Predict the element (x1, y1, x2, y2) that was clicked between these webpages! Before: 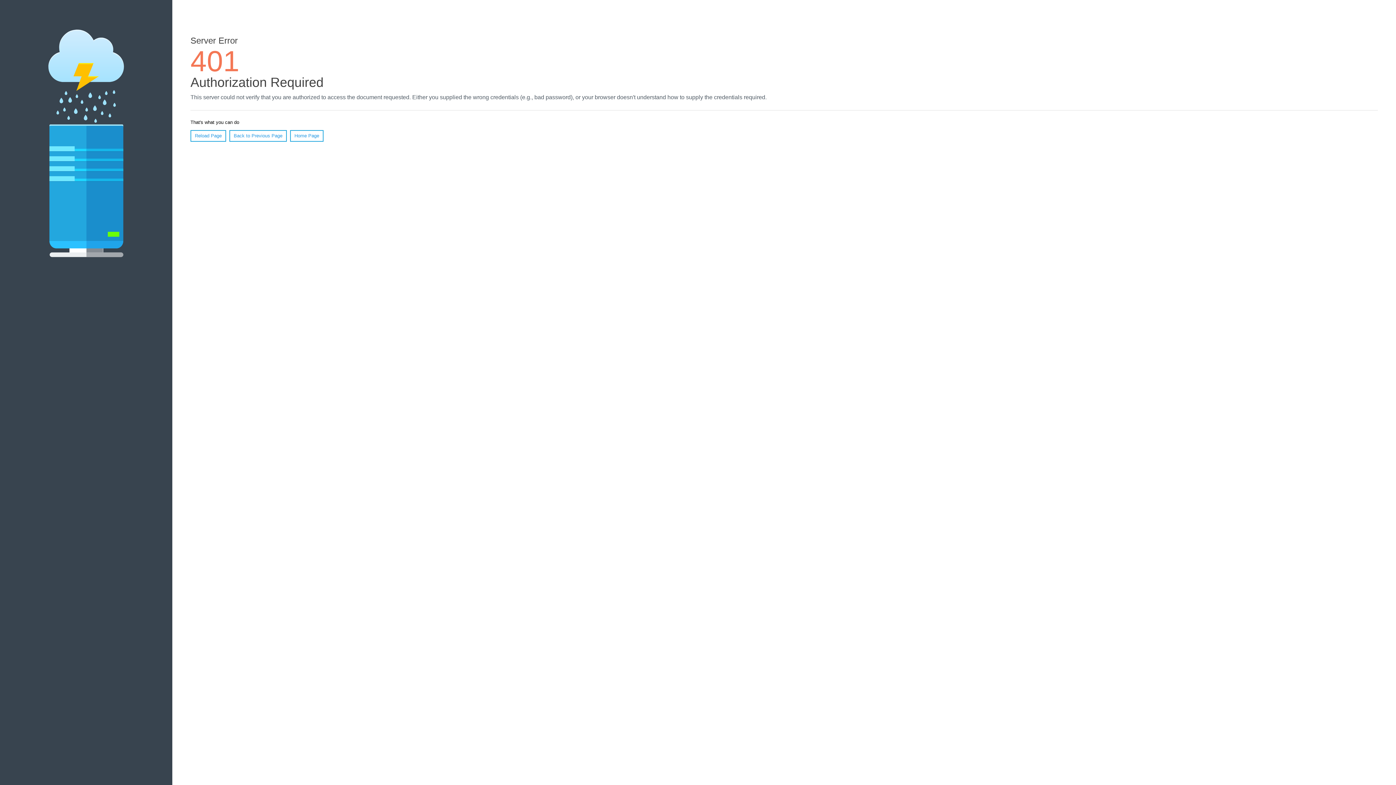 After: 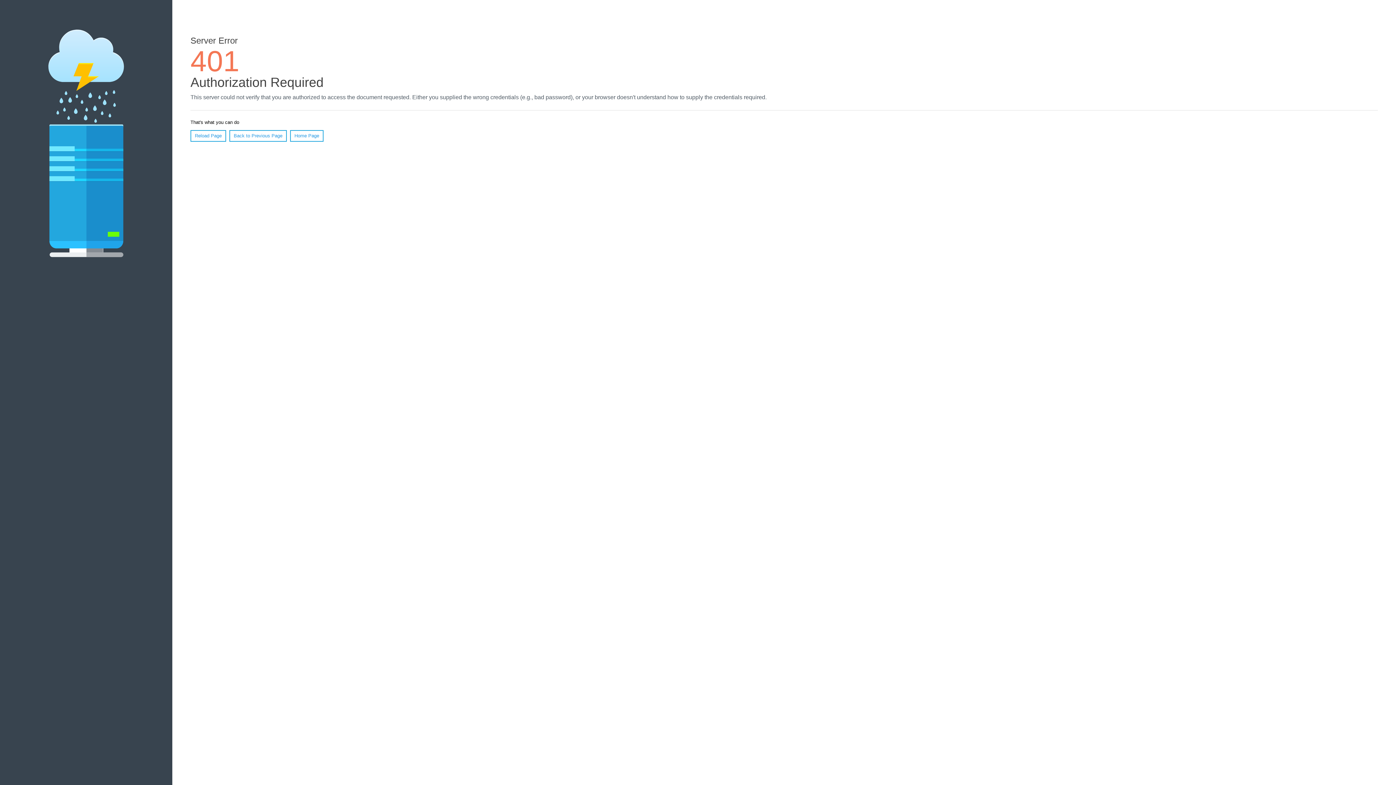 Action: bbox: (190, 130, 226, 141) label: Reload Page